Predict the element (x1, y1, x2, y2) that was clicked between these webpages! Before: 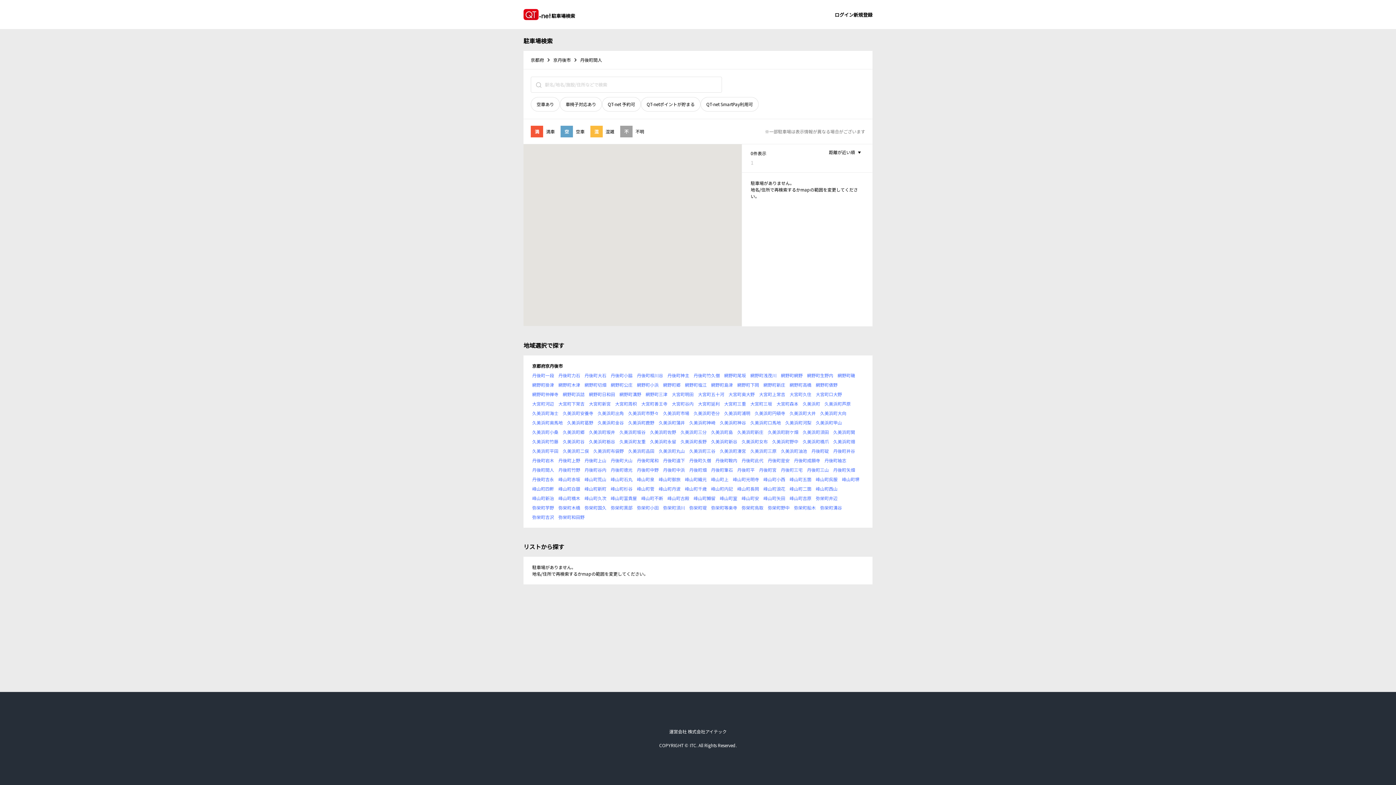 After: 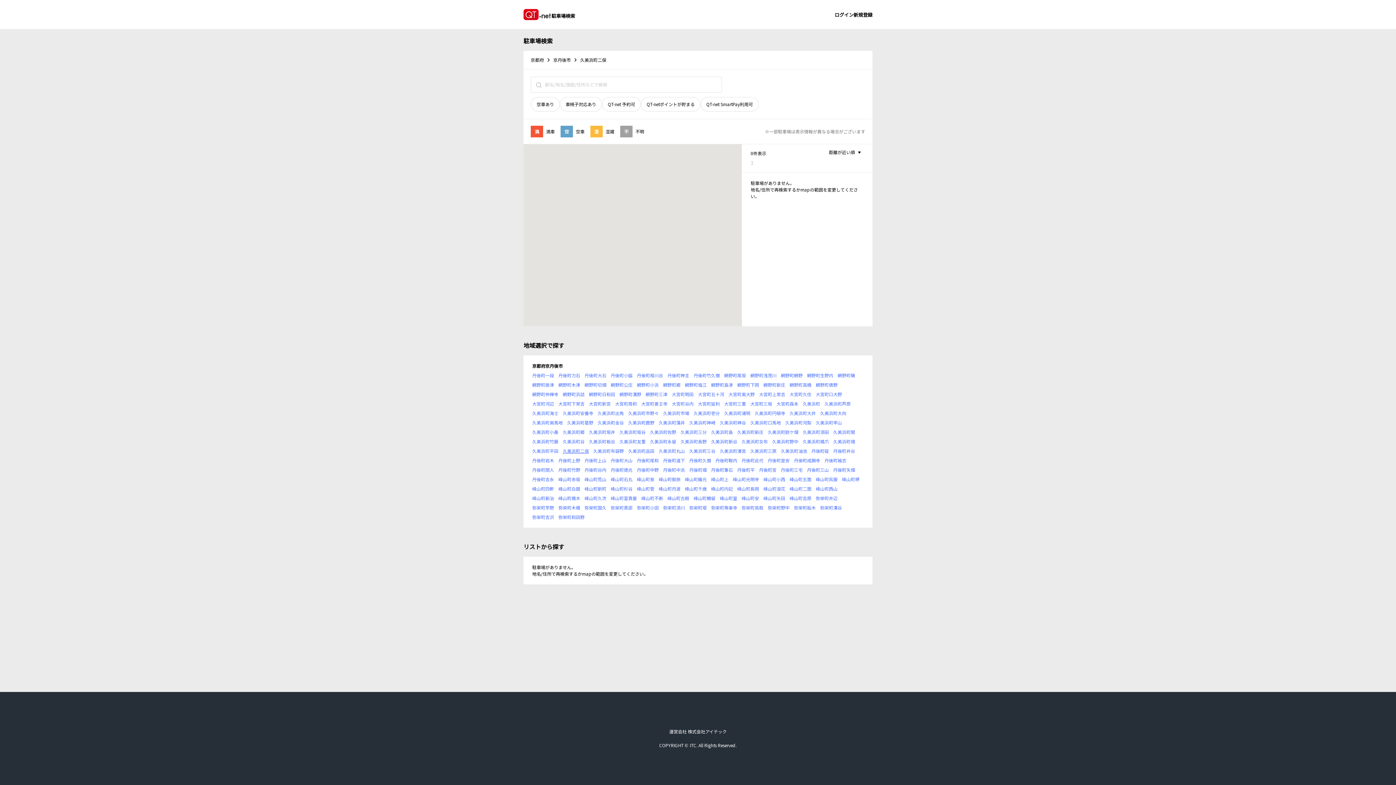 Action: bbox: (562, 448, 589, 454) label: 久美浜町二俣